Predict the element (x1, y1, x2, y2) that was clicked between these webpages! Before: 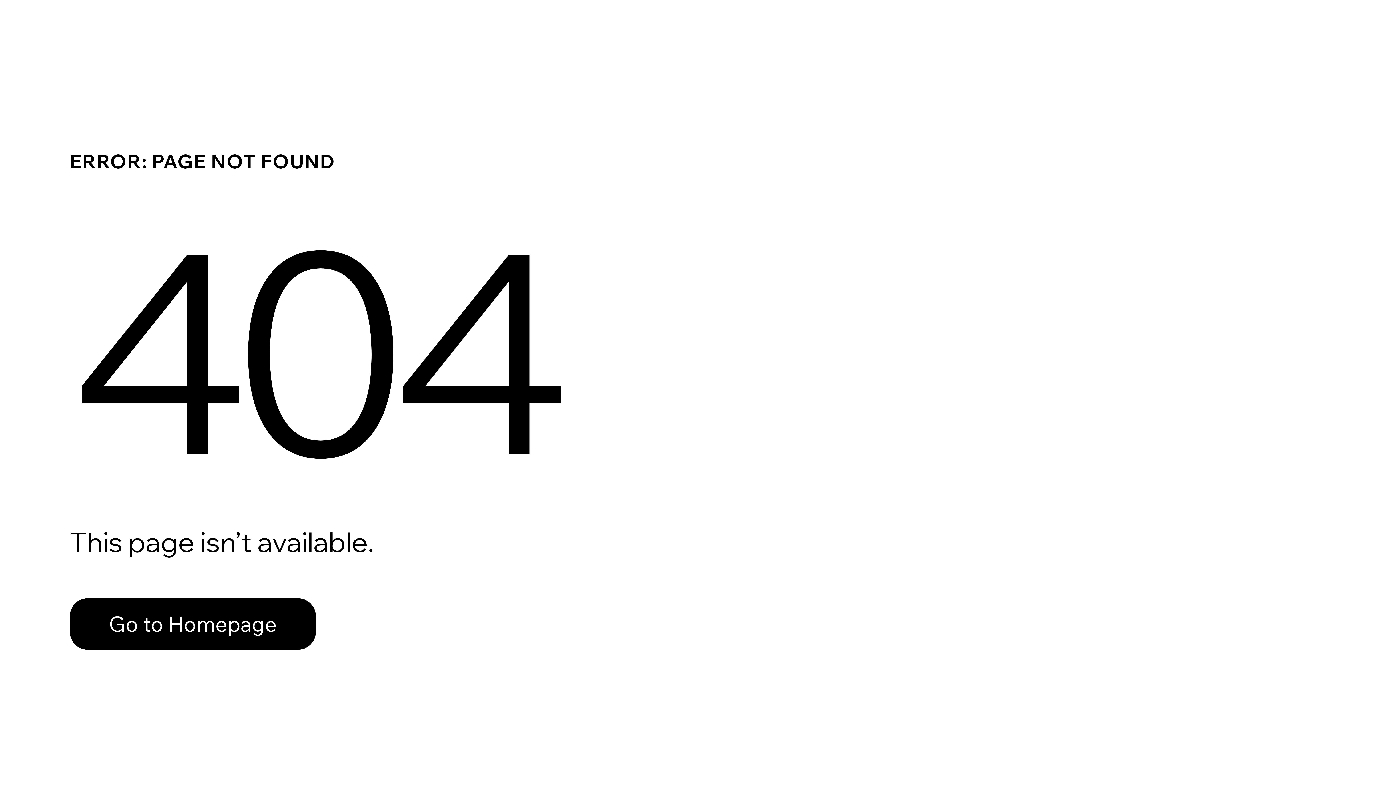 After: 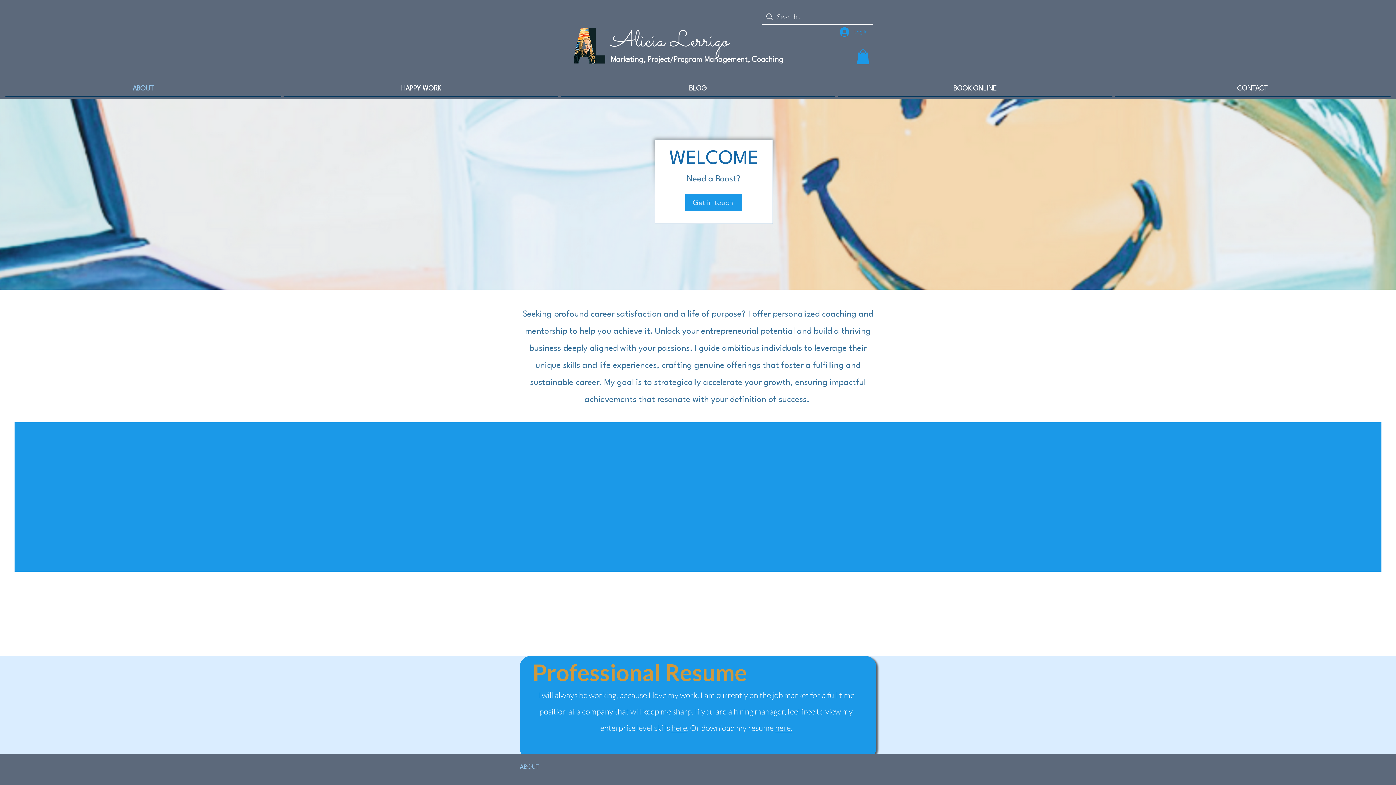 Action: label: Go to Homepage bbox: (69, 598, 316, 650)